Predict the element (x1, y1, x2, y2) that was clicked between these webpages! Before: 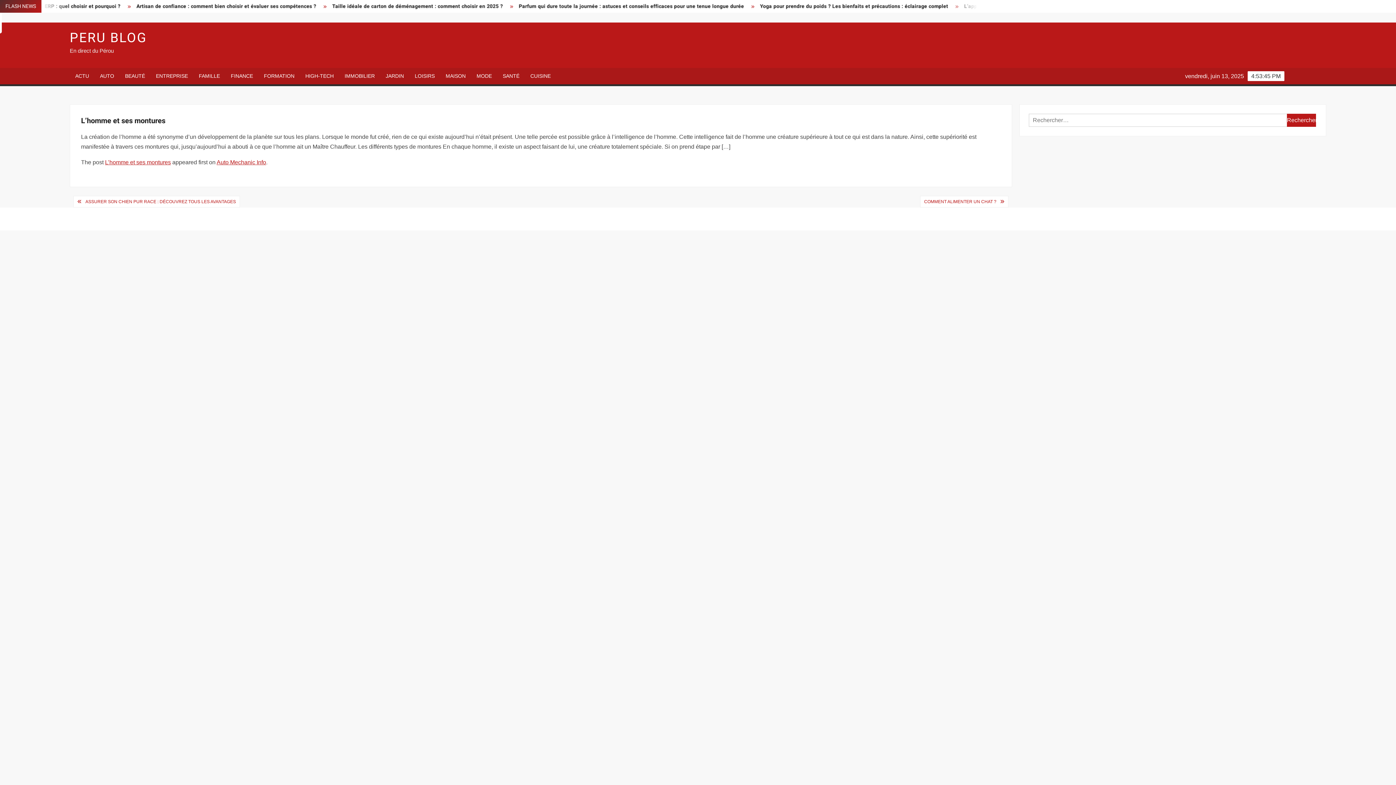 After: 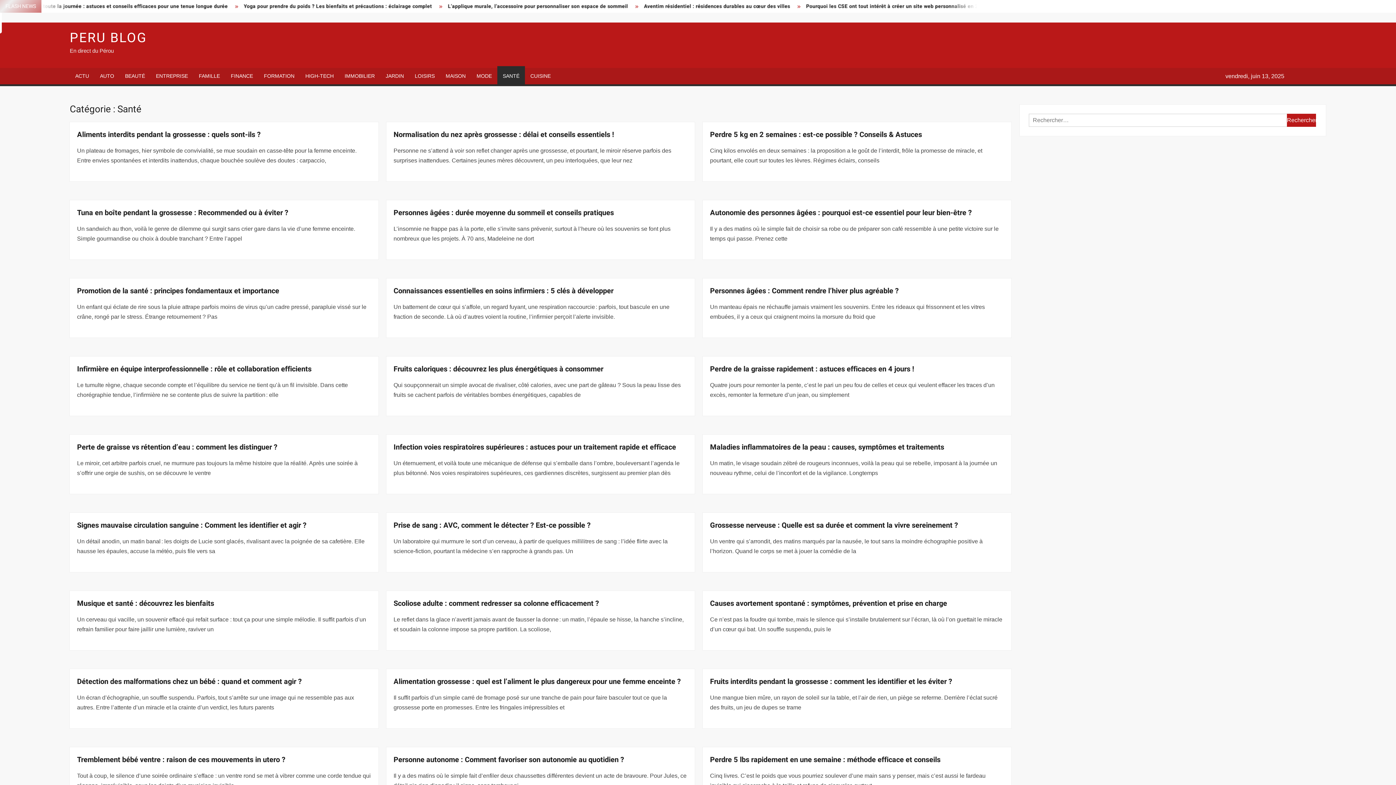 Action: label: SANTÉ bbox: (497, 68, 525, 84)